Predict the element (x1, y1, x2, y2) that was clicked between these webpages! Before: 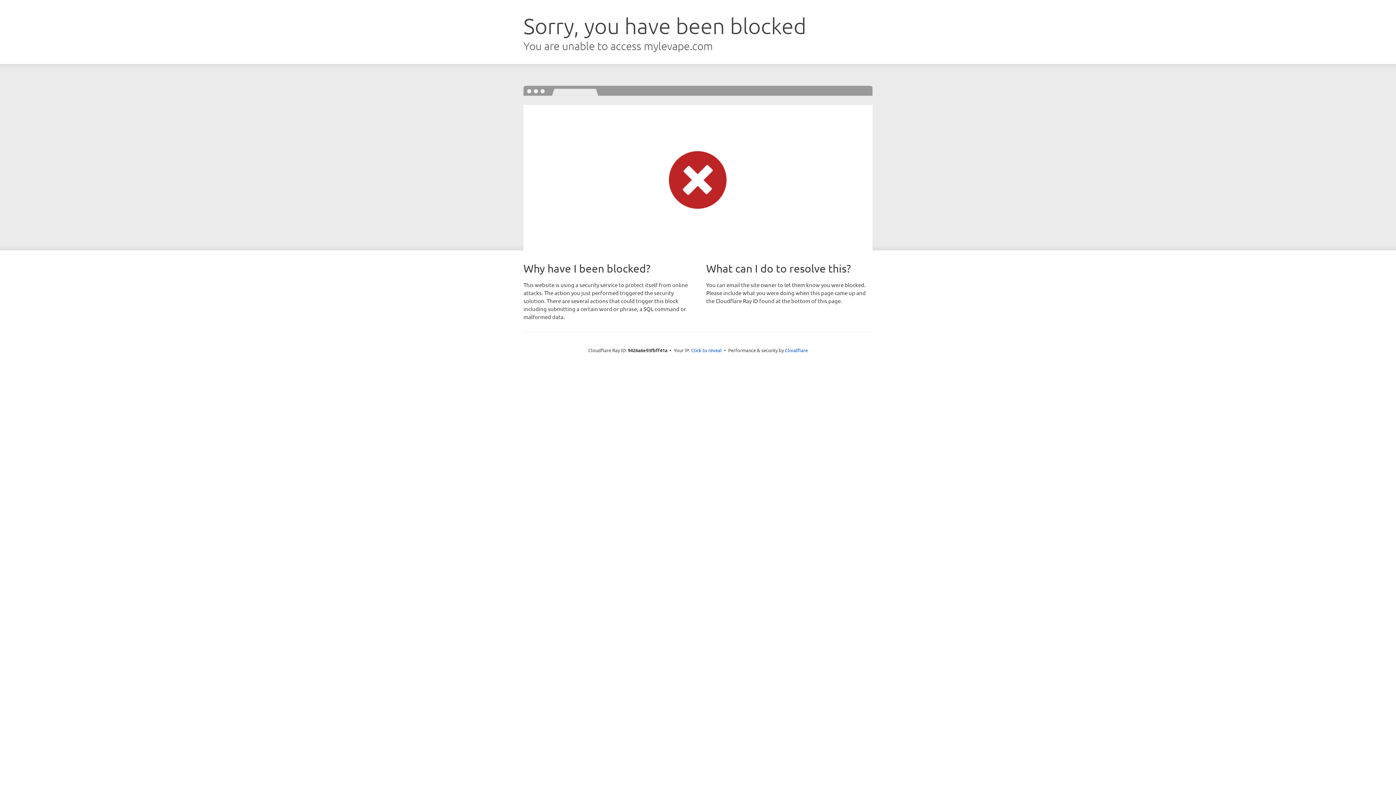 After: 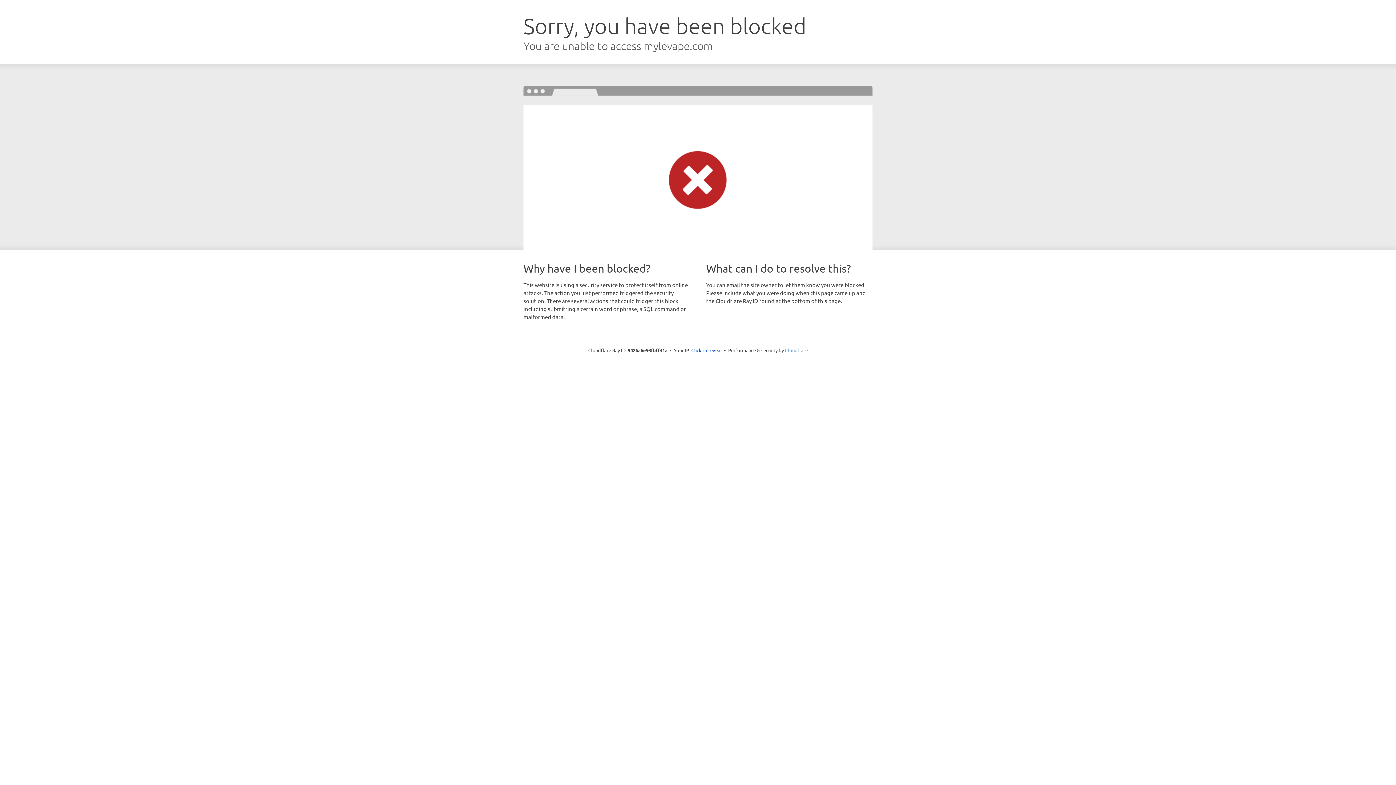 Action: label: Cloudflare bbox: (785, 347, 808, 353)